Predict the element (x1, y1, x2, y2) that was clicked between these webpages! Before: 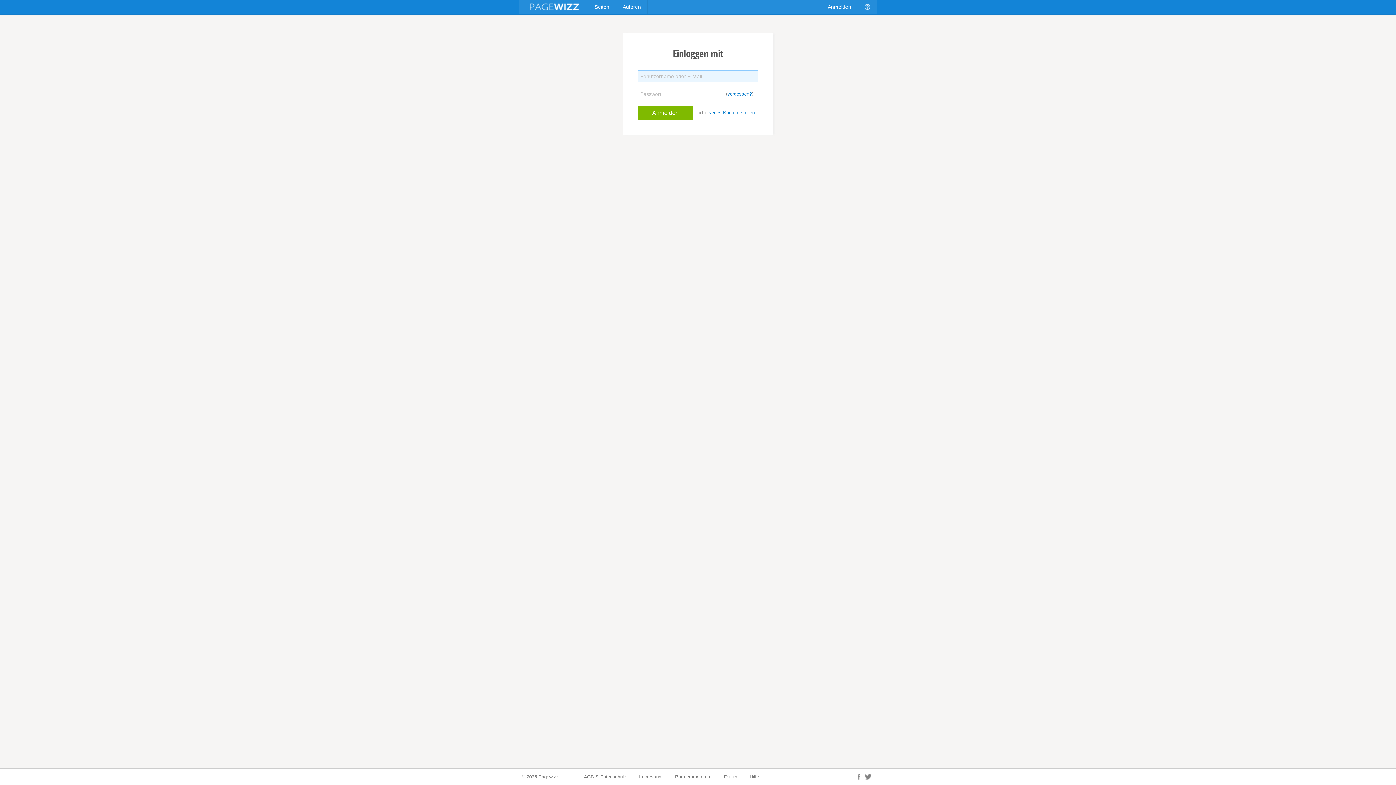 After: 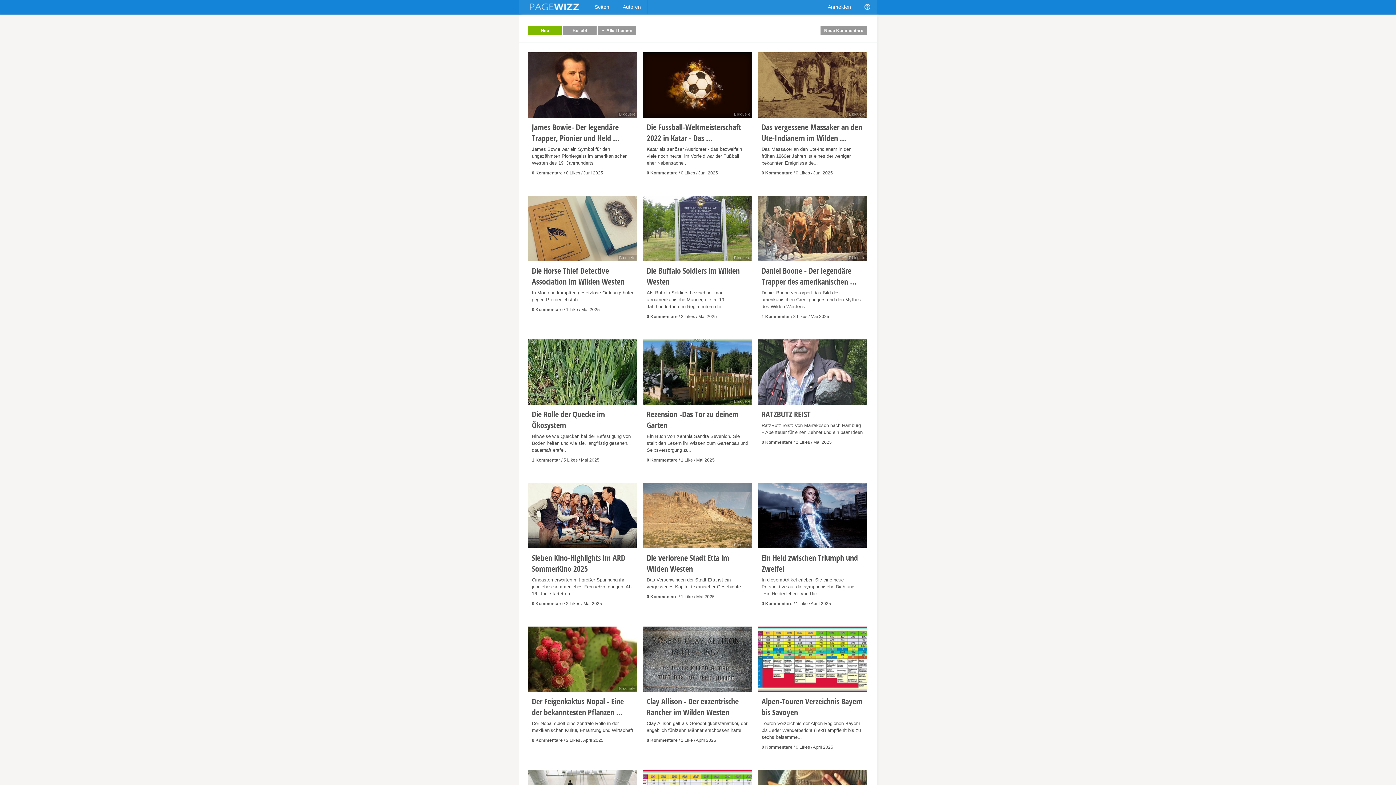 Action: bbox: (588, 0, 616, 14) label: Seiten